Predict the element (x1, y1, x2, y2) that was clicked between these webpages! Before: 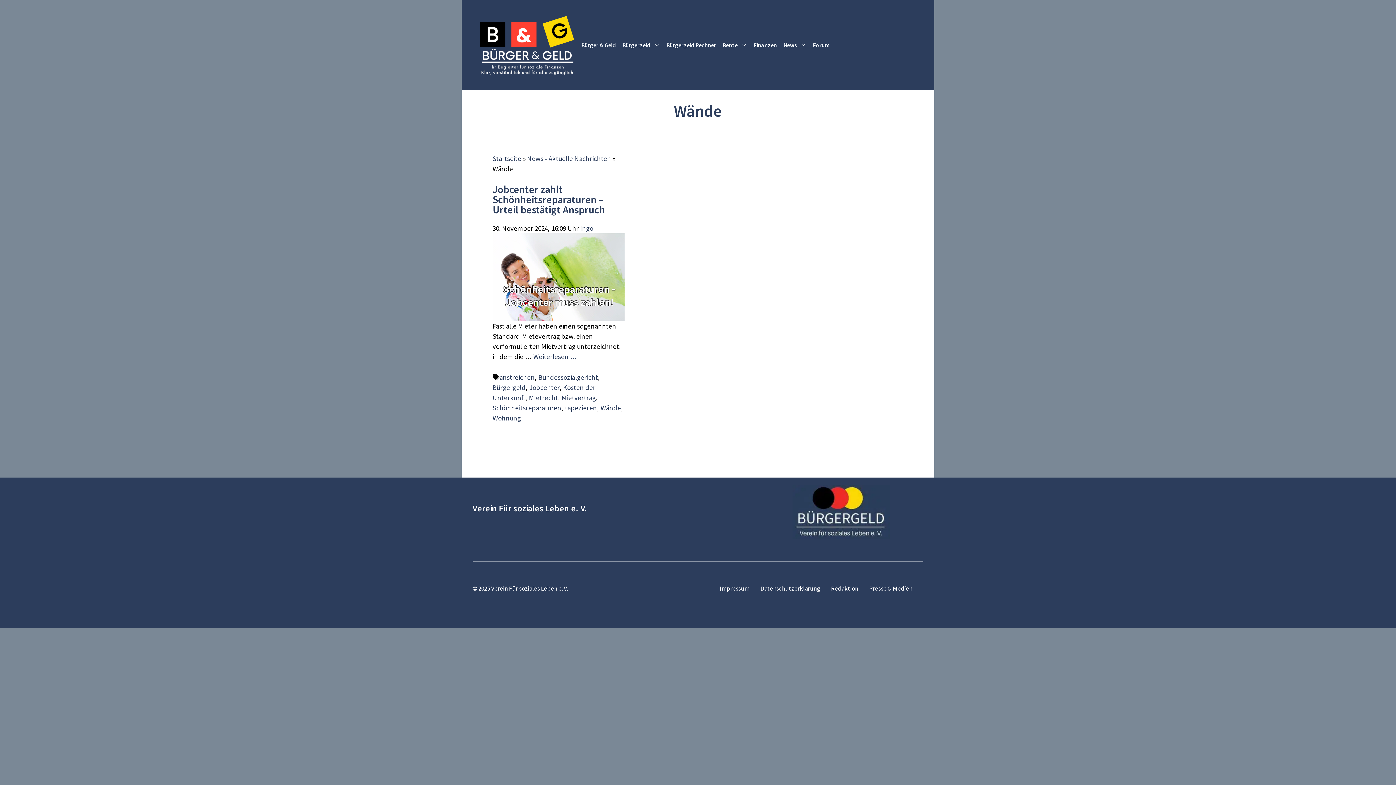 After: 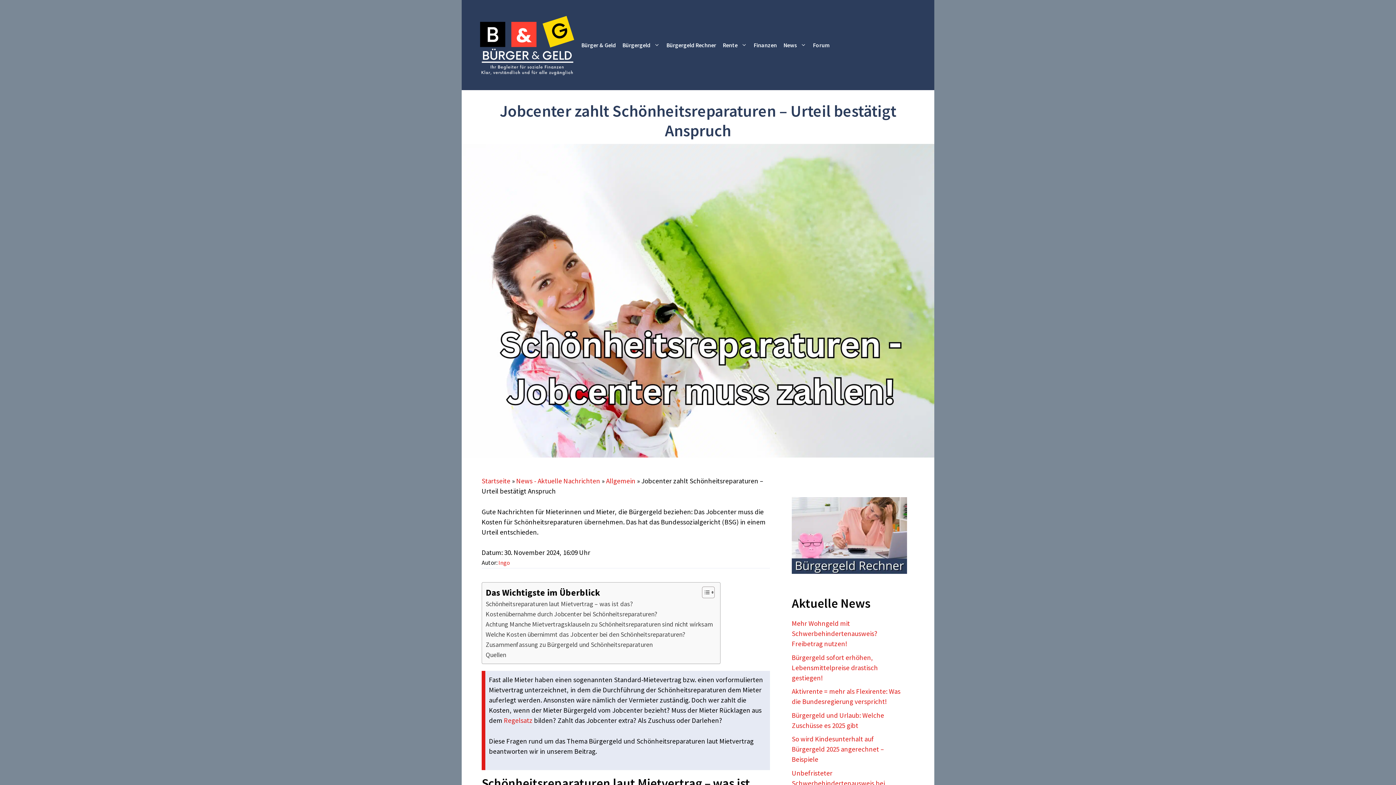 Action: bbox: (492, 272, 624, 280)